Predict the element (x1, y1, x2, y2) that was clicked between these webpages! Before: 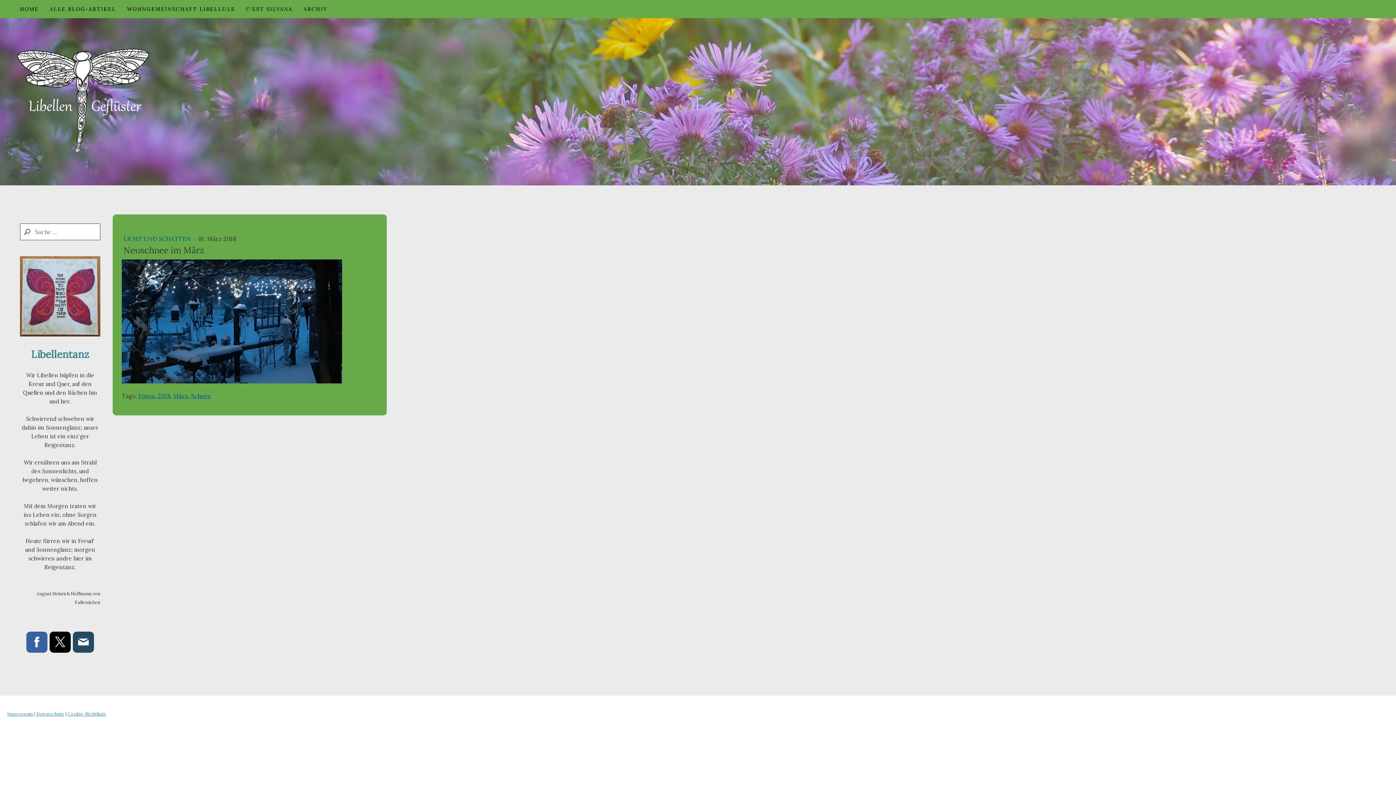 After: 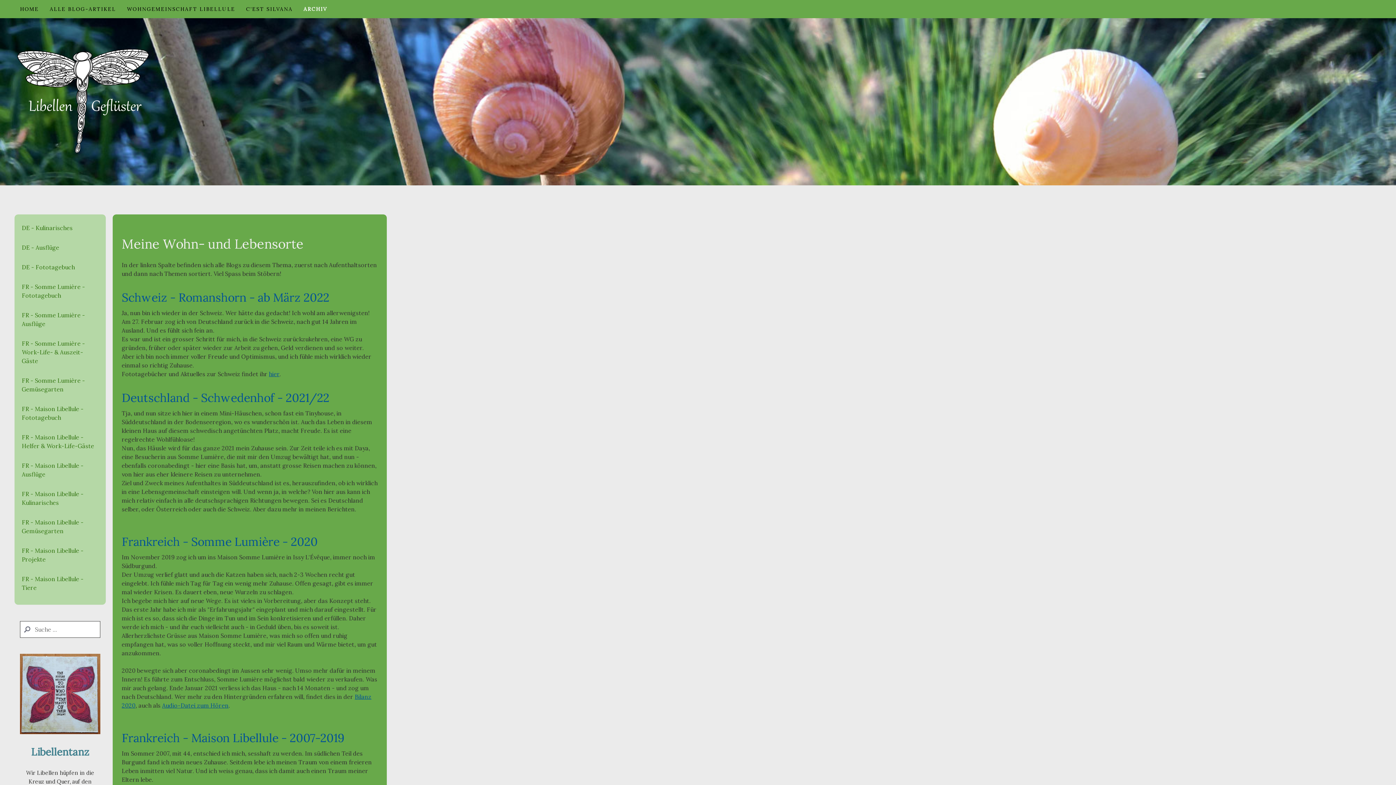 Action: label: ARCHIV bbox: (298, 0, 332, 17)